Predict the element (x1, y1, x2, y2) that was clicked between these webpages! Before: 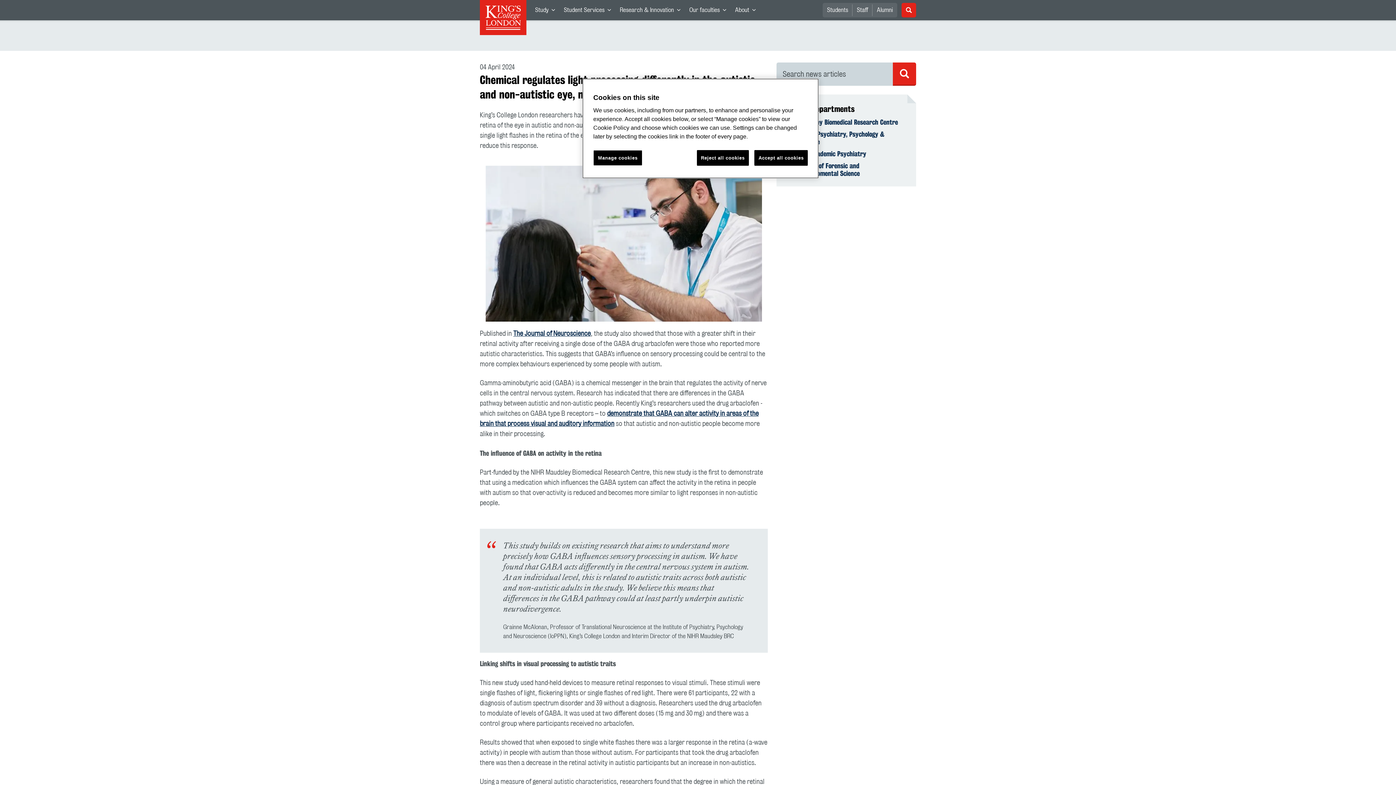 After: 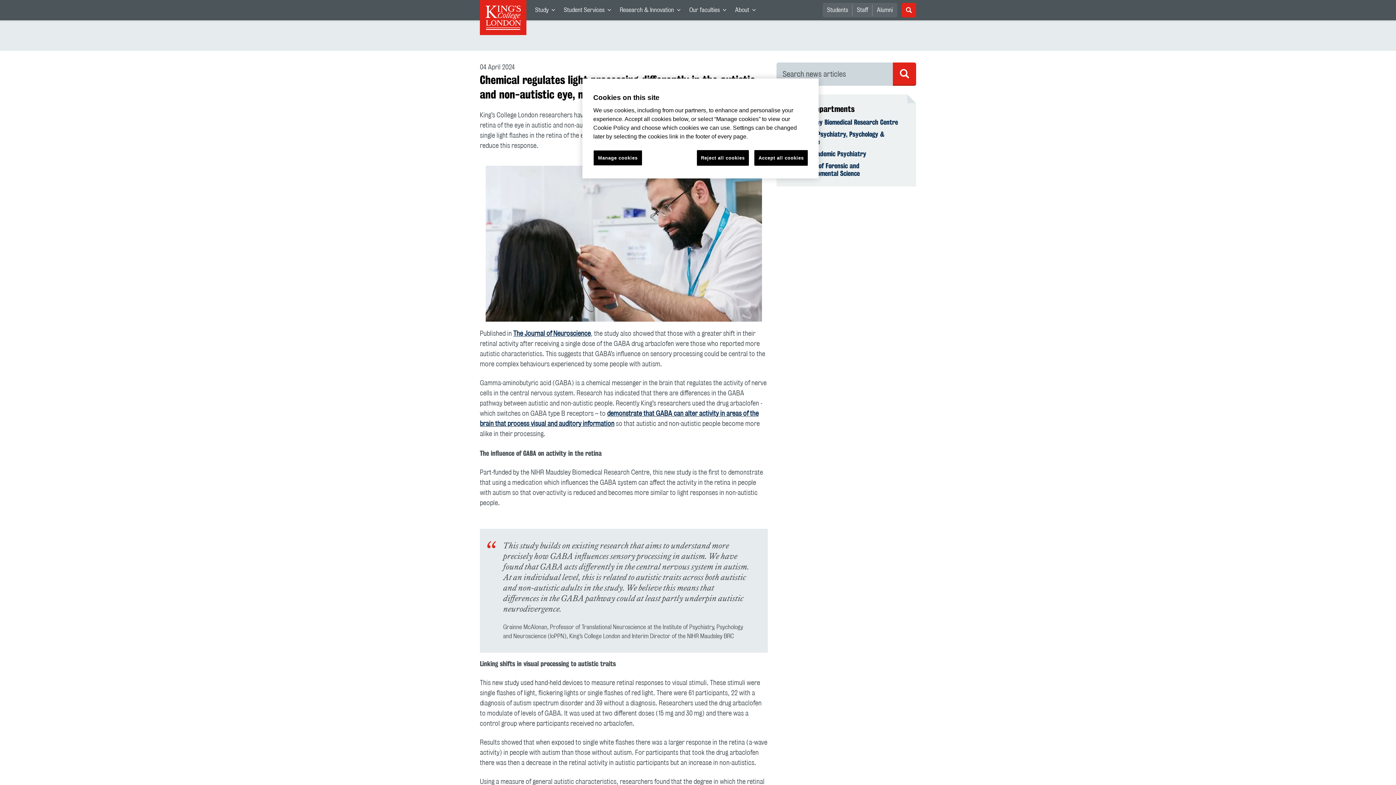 Action: bbox: (559, 0, 615, 20) label: Student Services
Navigation category. Contains links. Press enter key to expand.